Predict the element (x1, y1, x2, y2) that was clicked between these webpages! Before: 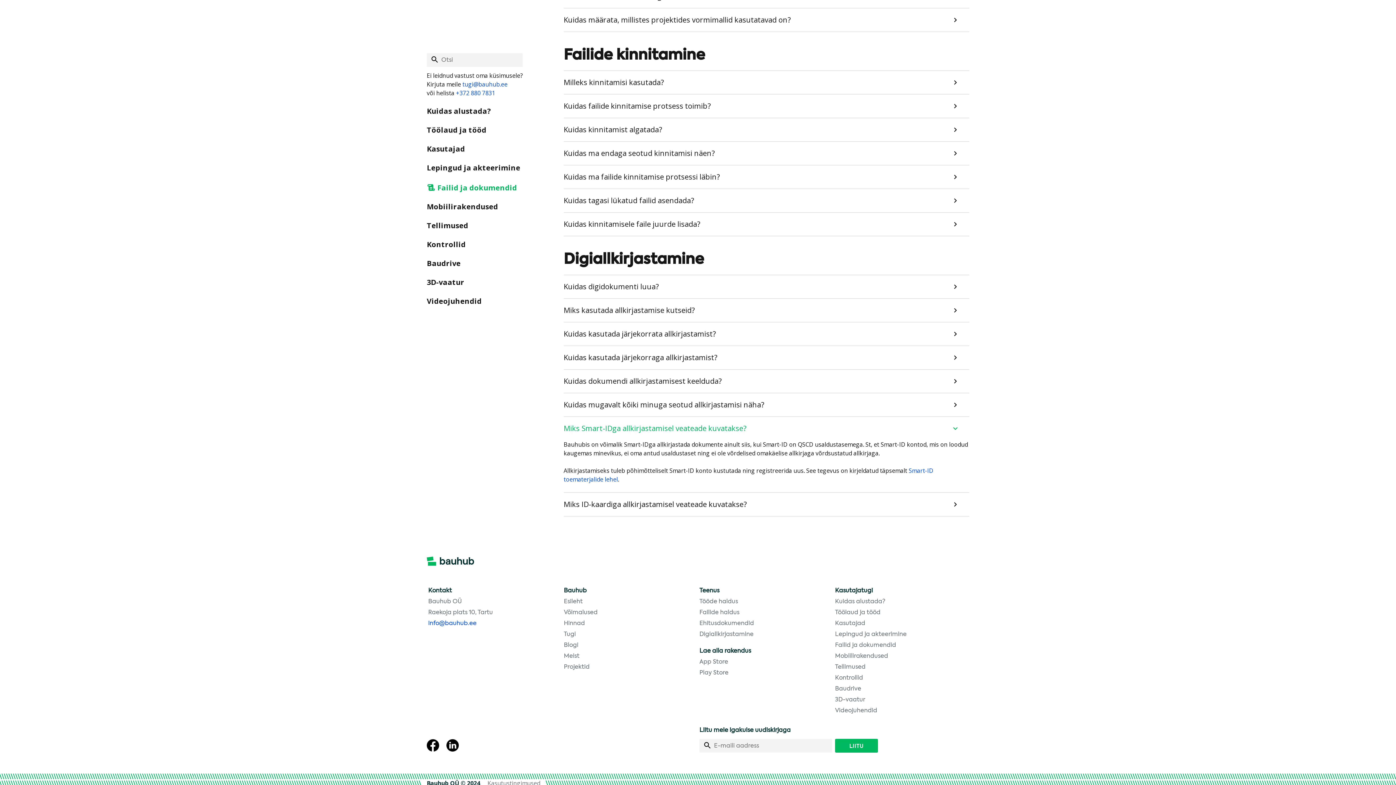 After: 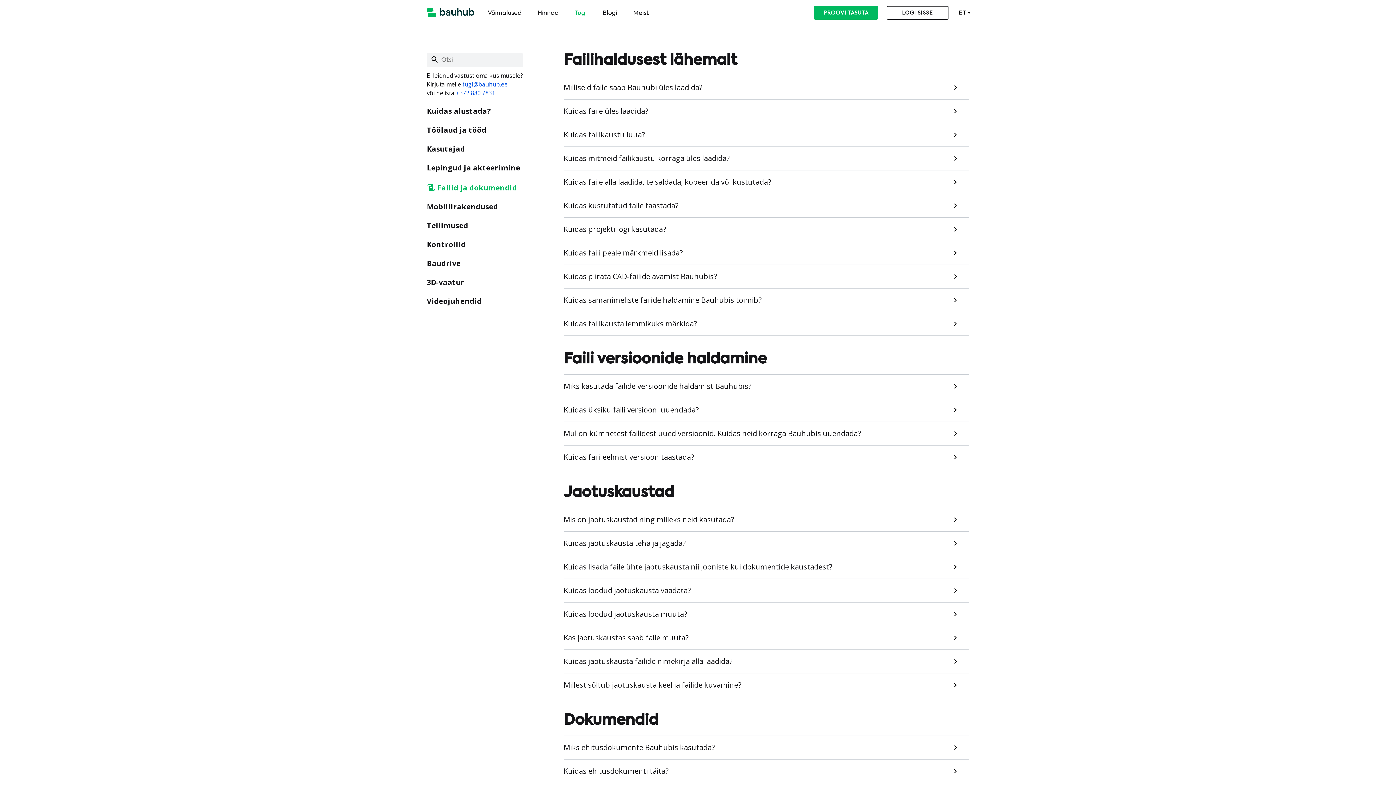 Action: label: Failid ja dokumendid bbox: (835, 642, 896, 648)